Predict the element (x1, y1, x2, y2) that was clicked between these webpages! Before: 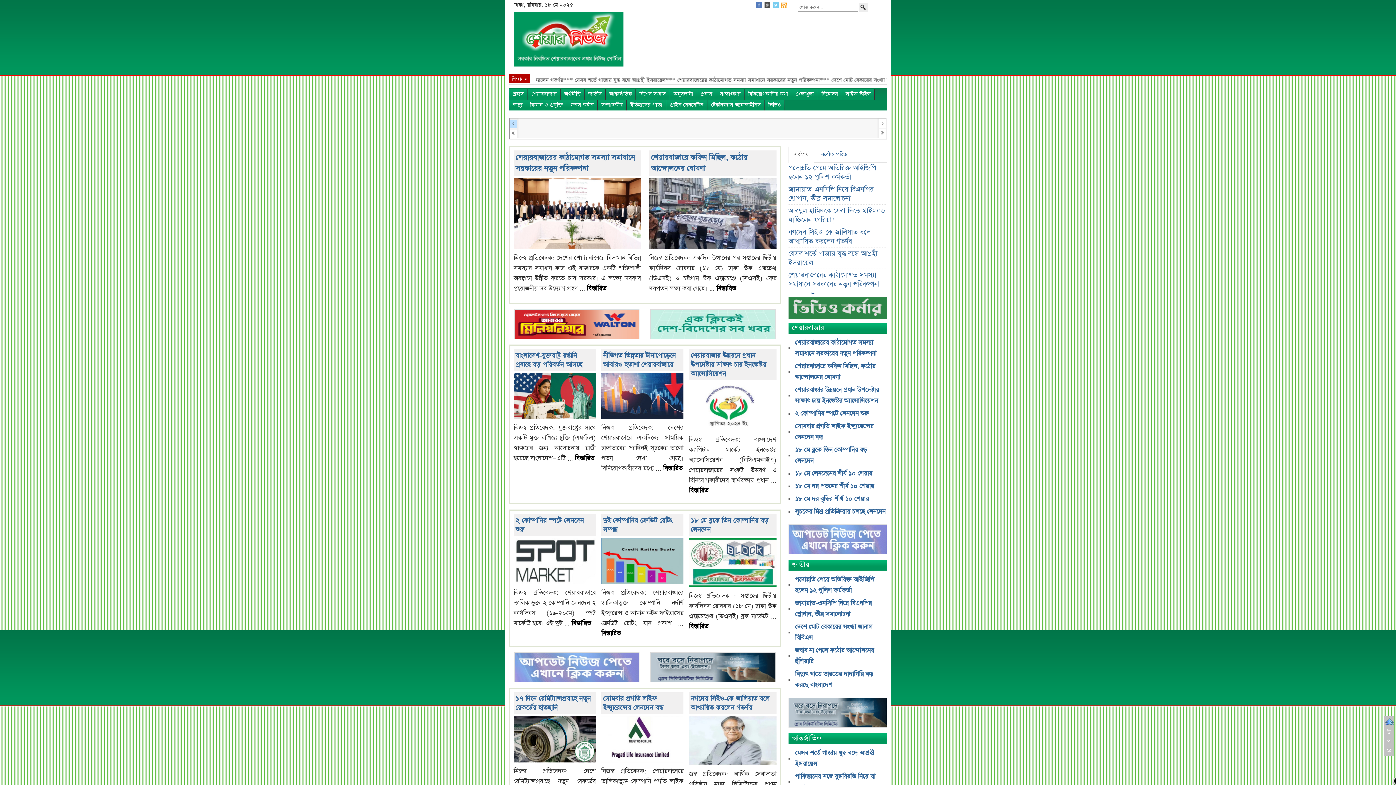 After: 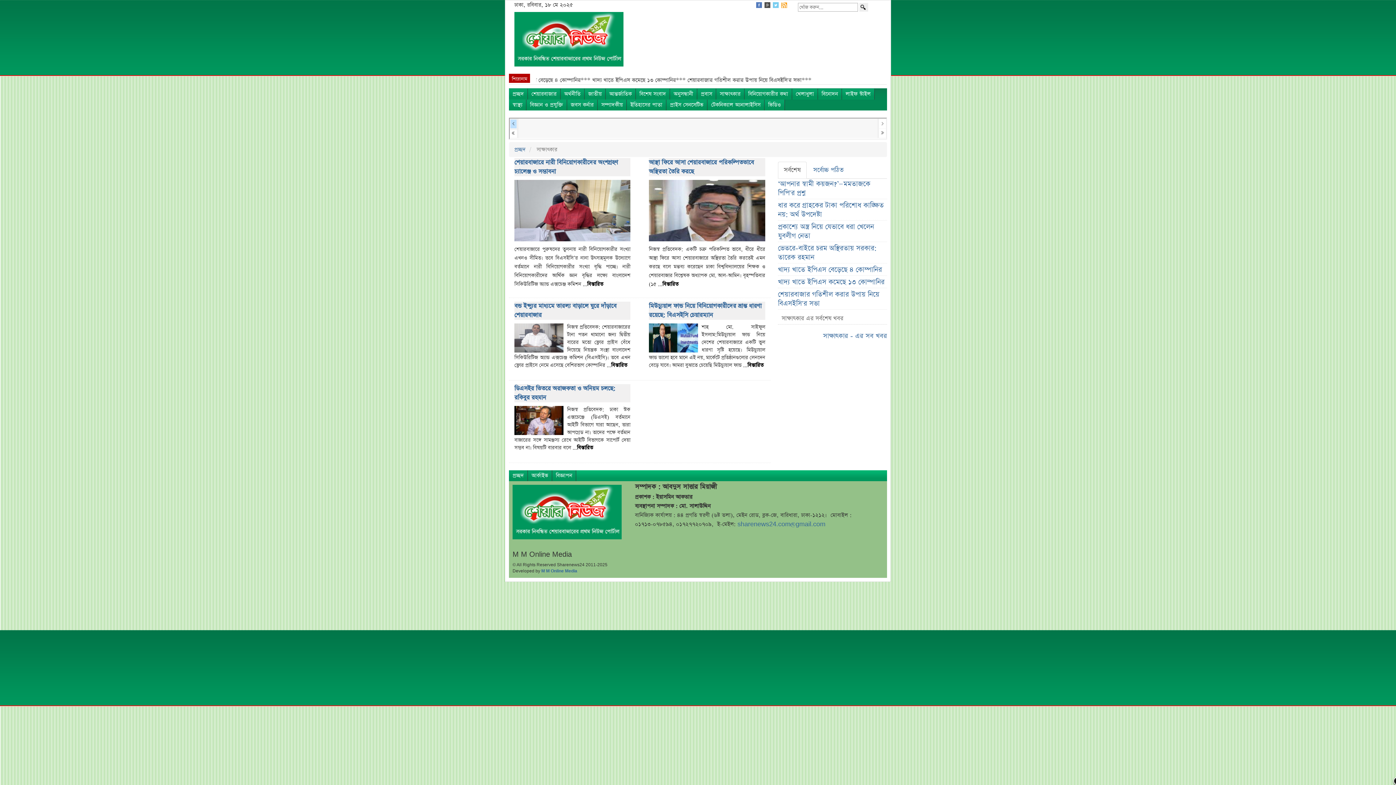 Action: bbox: (716, 88, 744, 99) label: সাক্ষাৎকার